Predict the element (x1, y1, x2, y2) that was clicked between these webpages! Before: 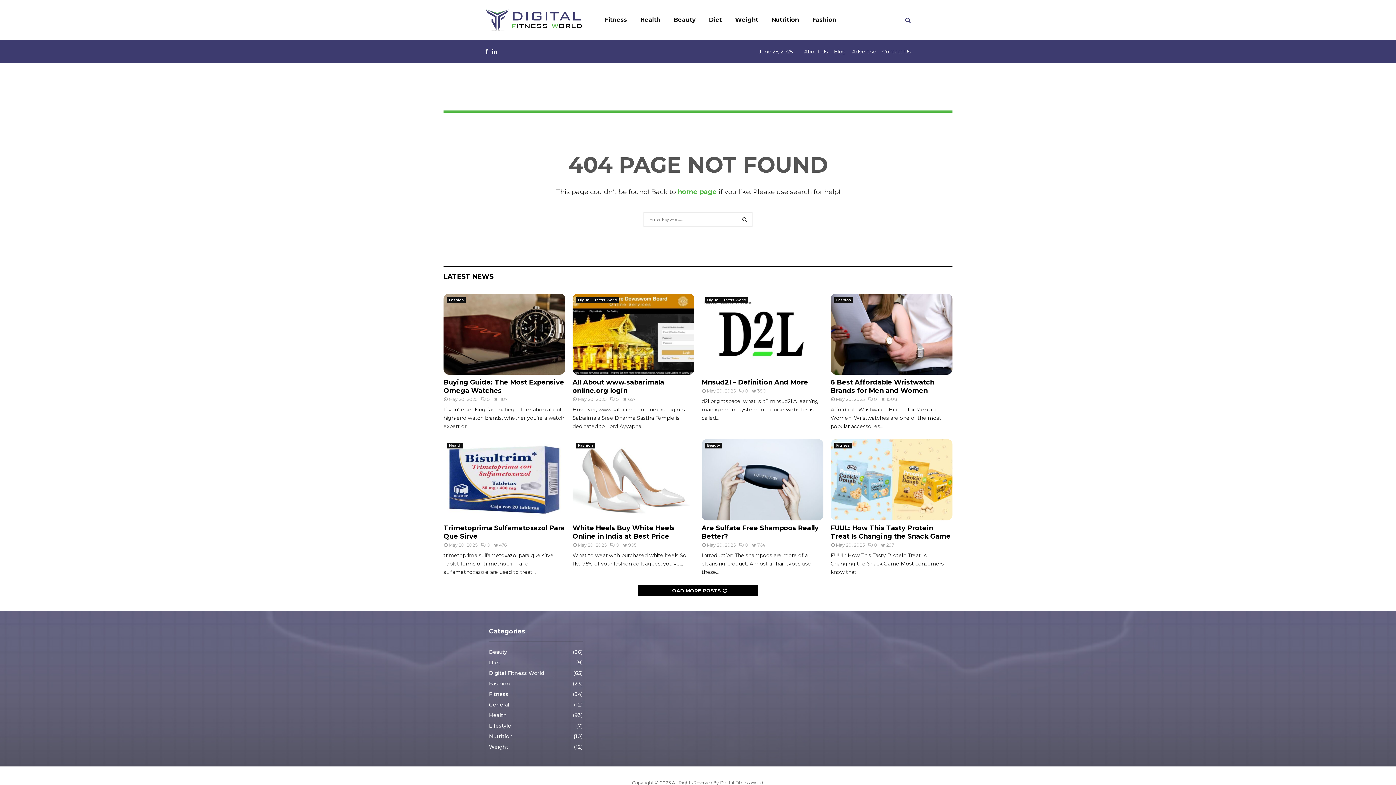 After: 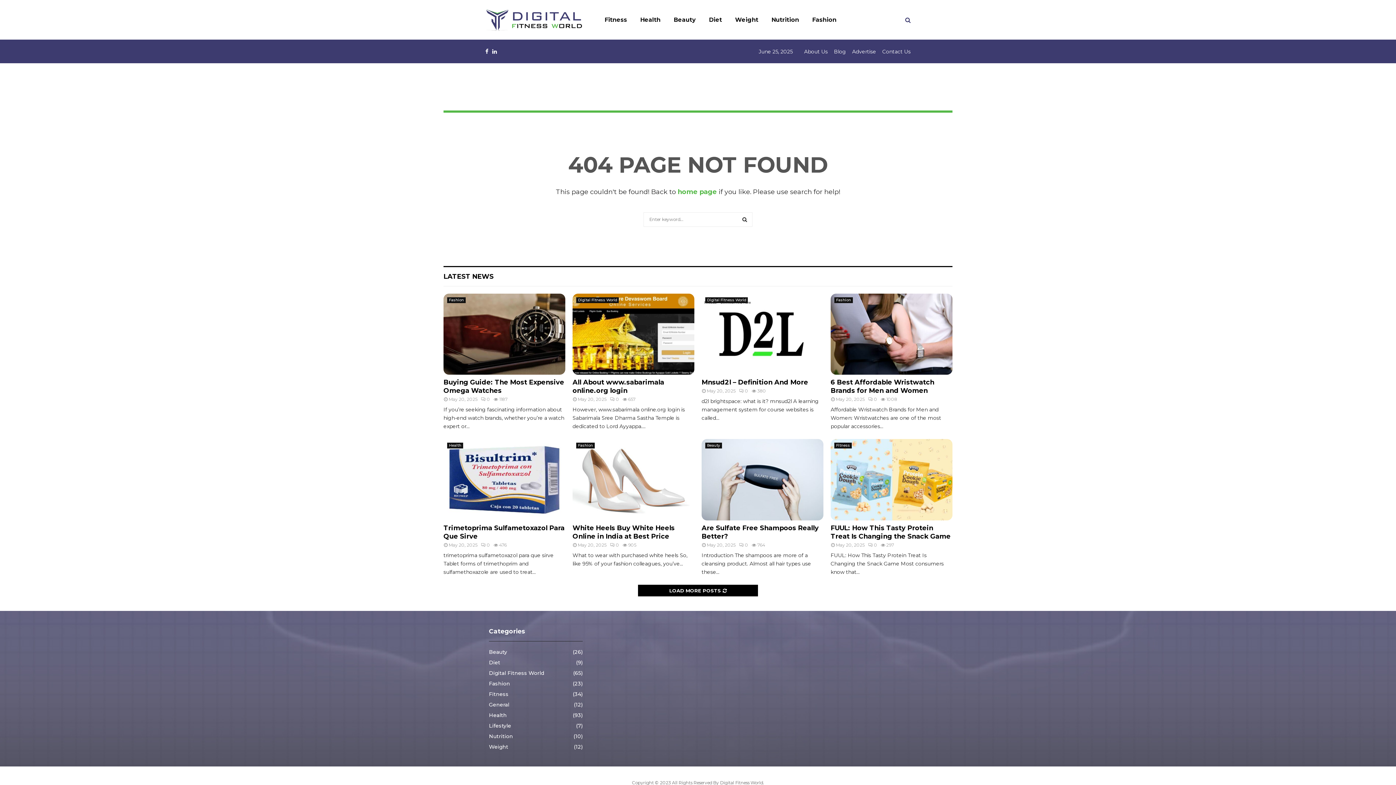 Action: label: Linkedin bbox: (492, 41, 497, 61)